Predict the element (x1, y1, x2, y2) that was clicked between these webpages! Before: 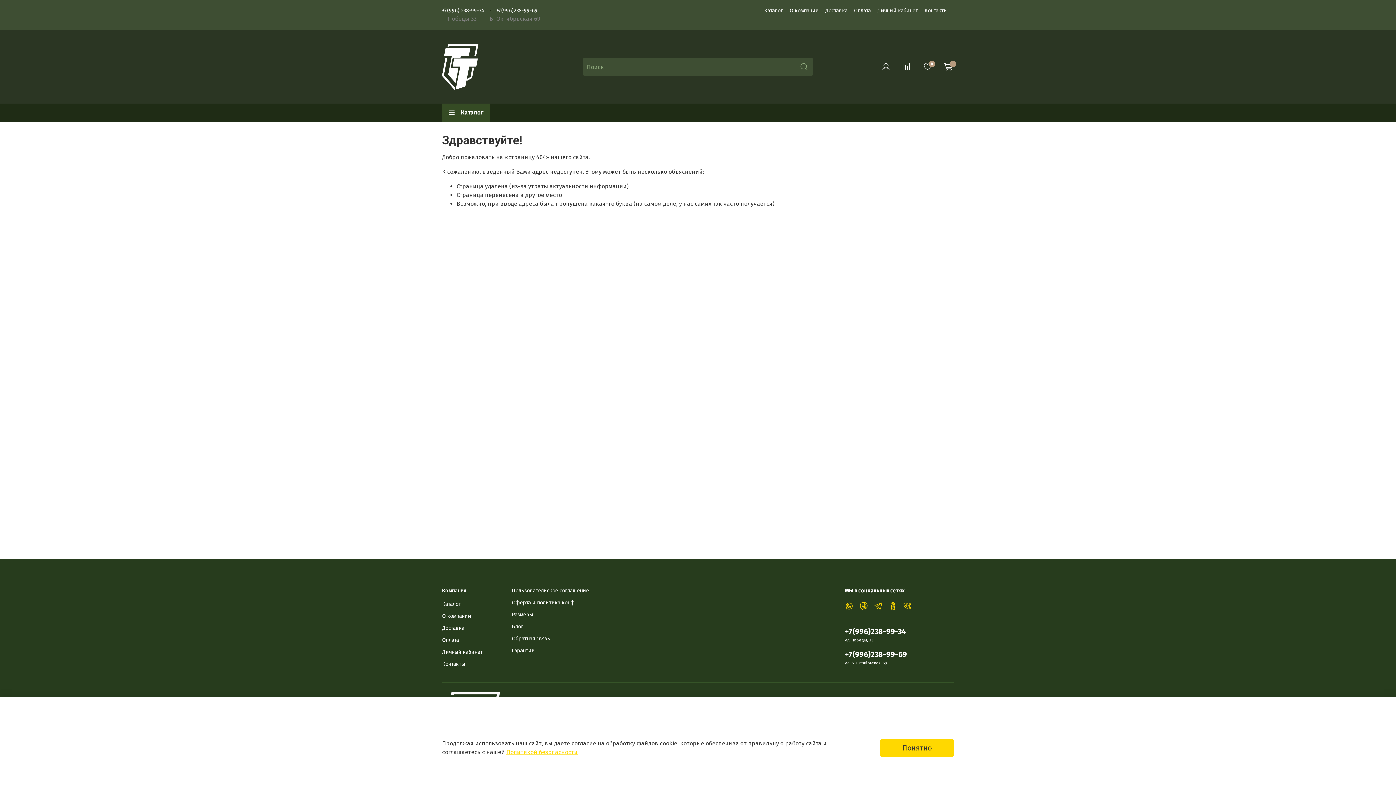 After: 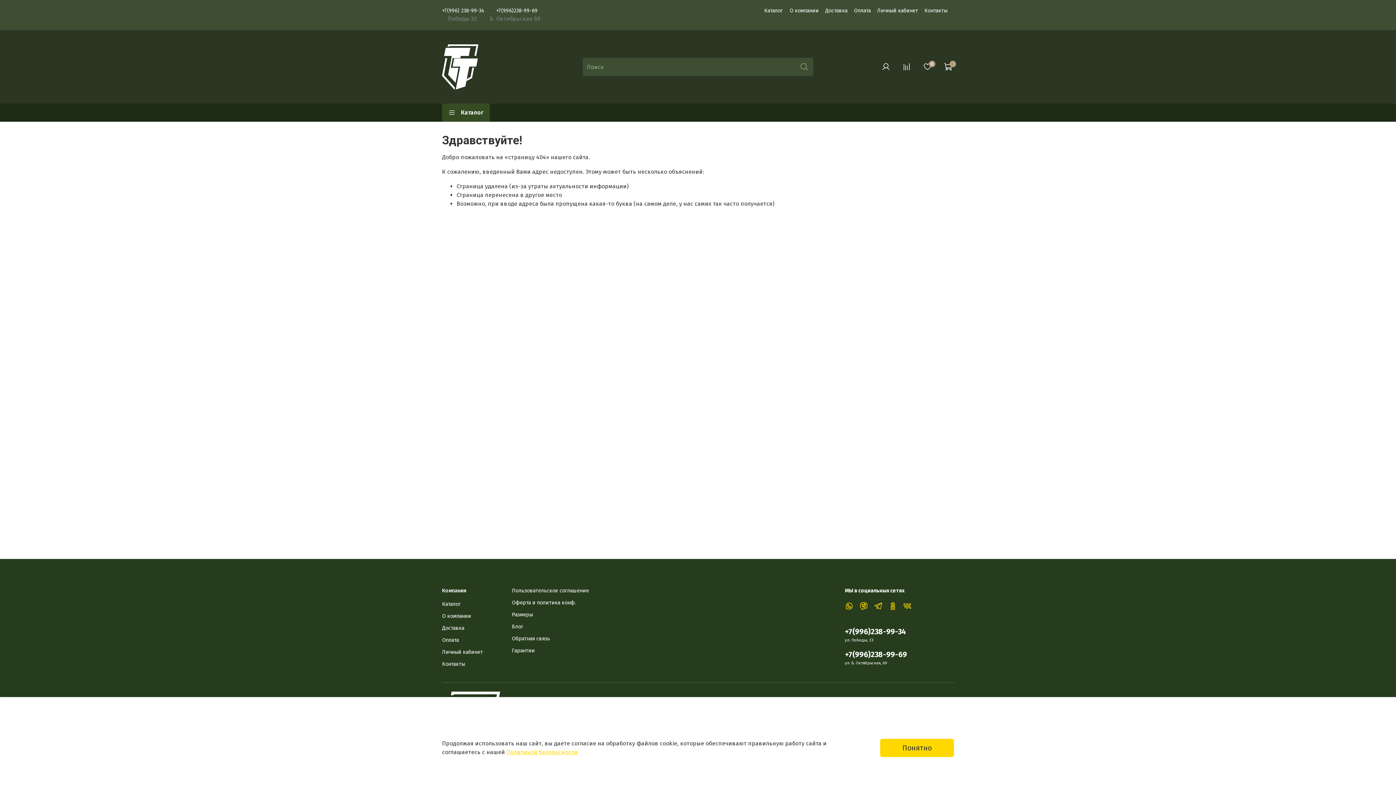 Action: bbox: (845, 650, 907, 659) label: +7(996)238-99-69